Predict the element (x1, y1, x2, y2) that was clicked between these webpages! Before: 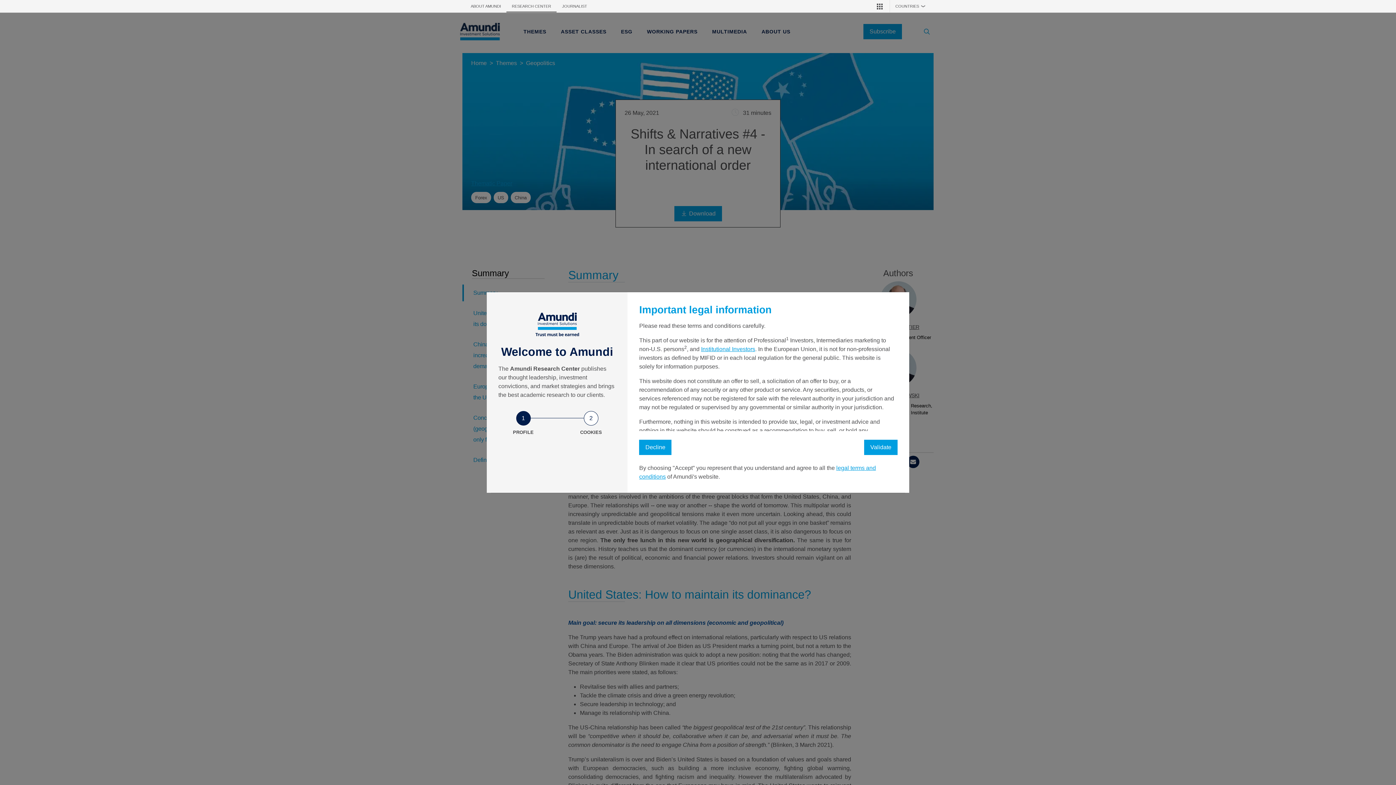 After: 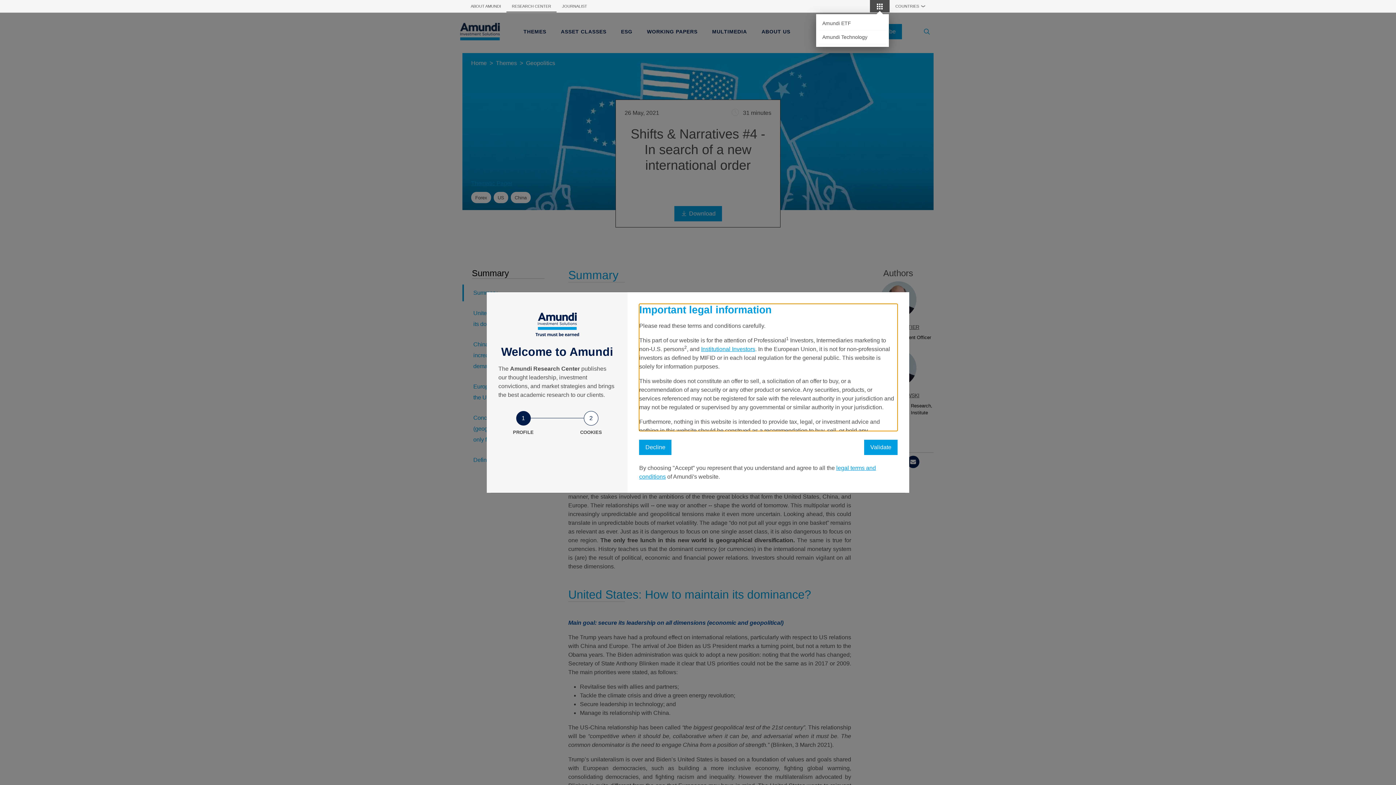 Action: label: Menu bbox: (870, 0, 889, 12)